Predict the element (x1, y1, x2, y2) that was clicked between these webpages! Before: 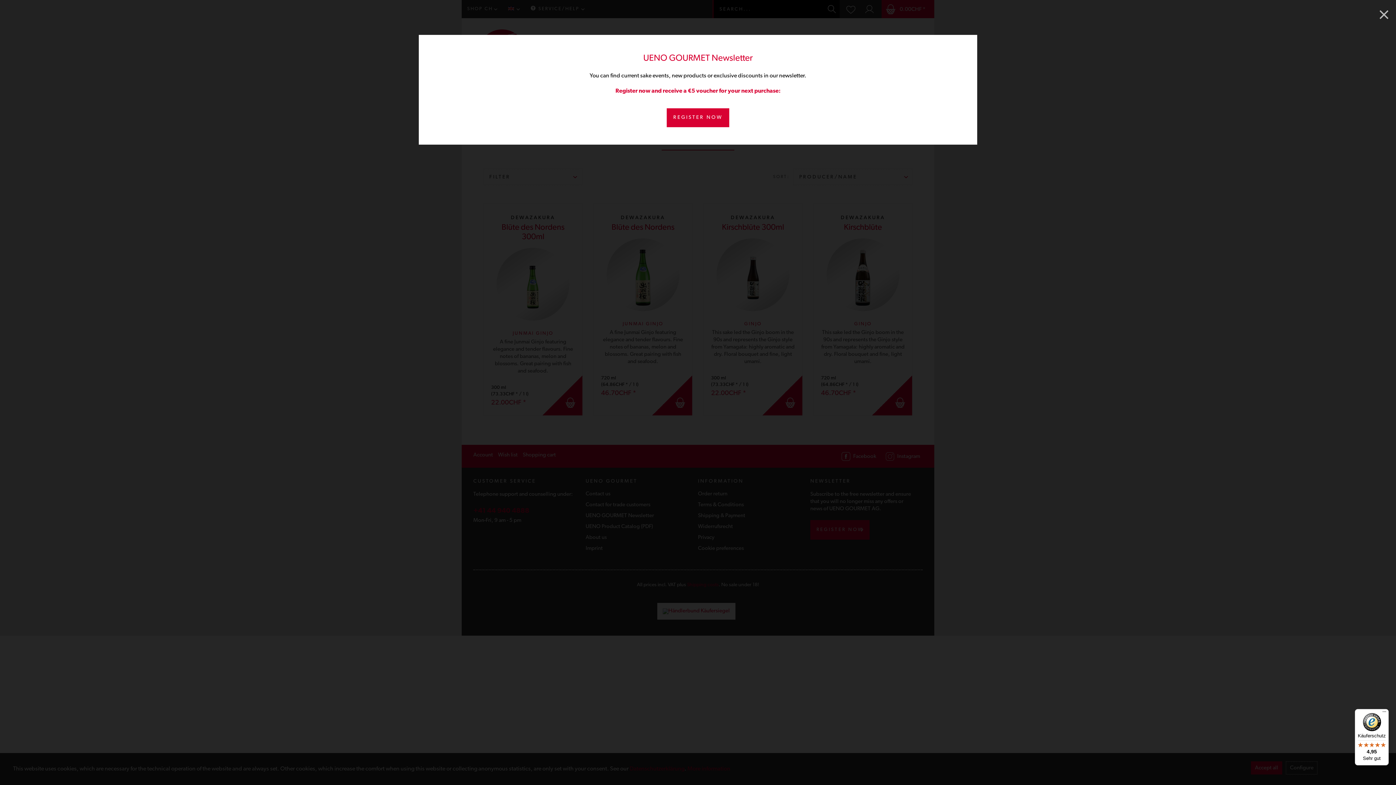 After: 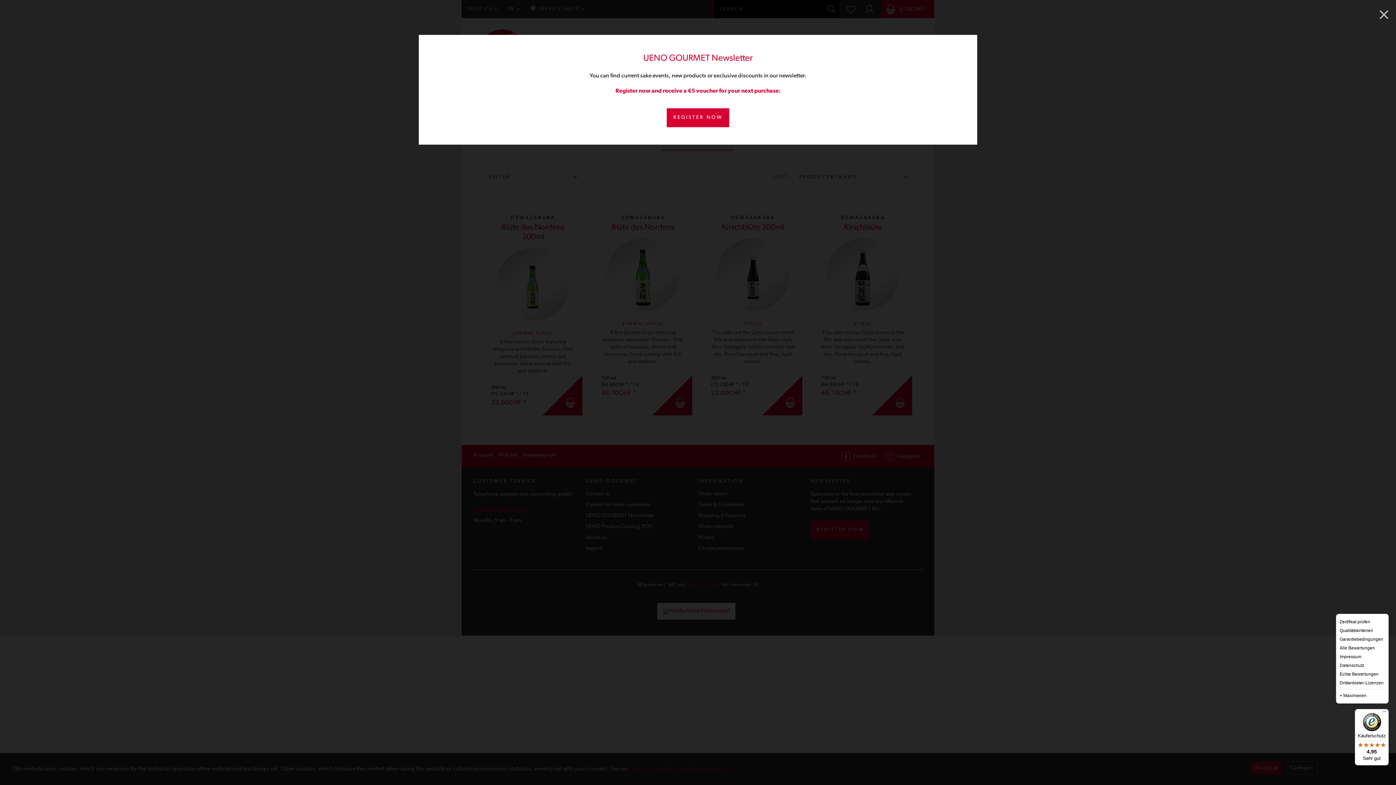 Action: bbox: (1380, 709, 1389, 718) label: Menü